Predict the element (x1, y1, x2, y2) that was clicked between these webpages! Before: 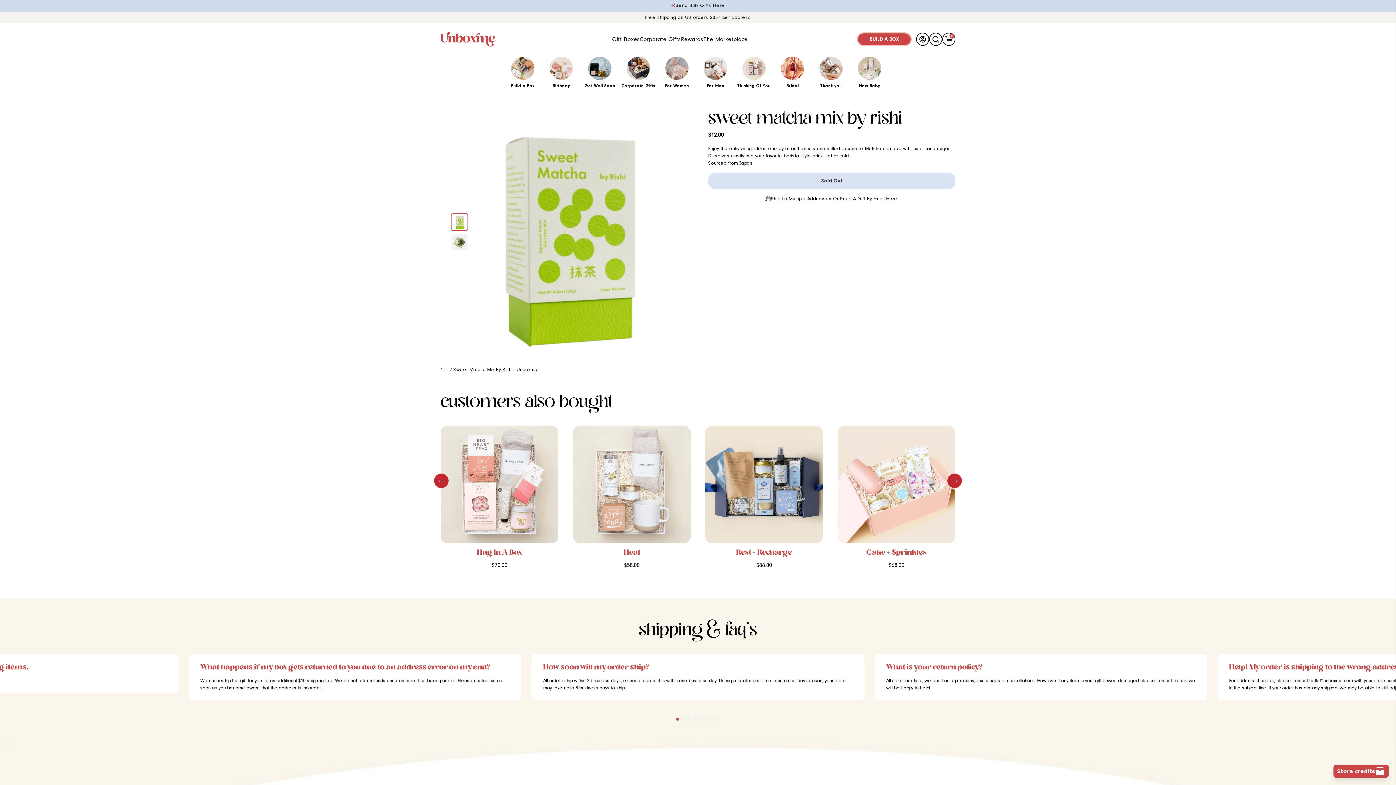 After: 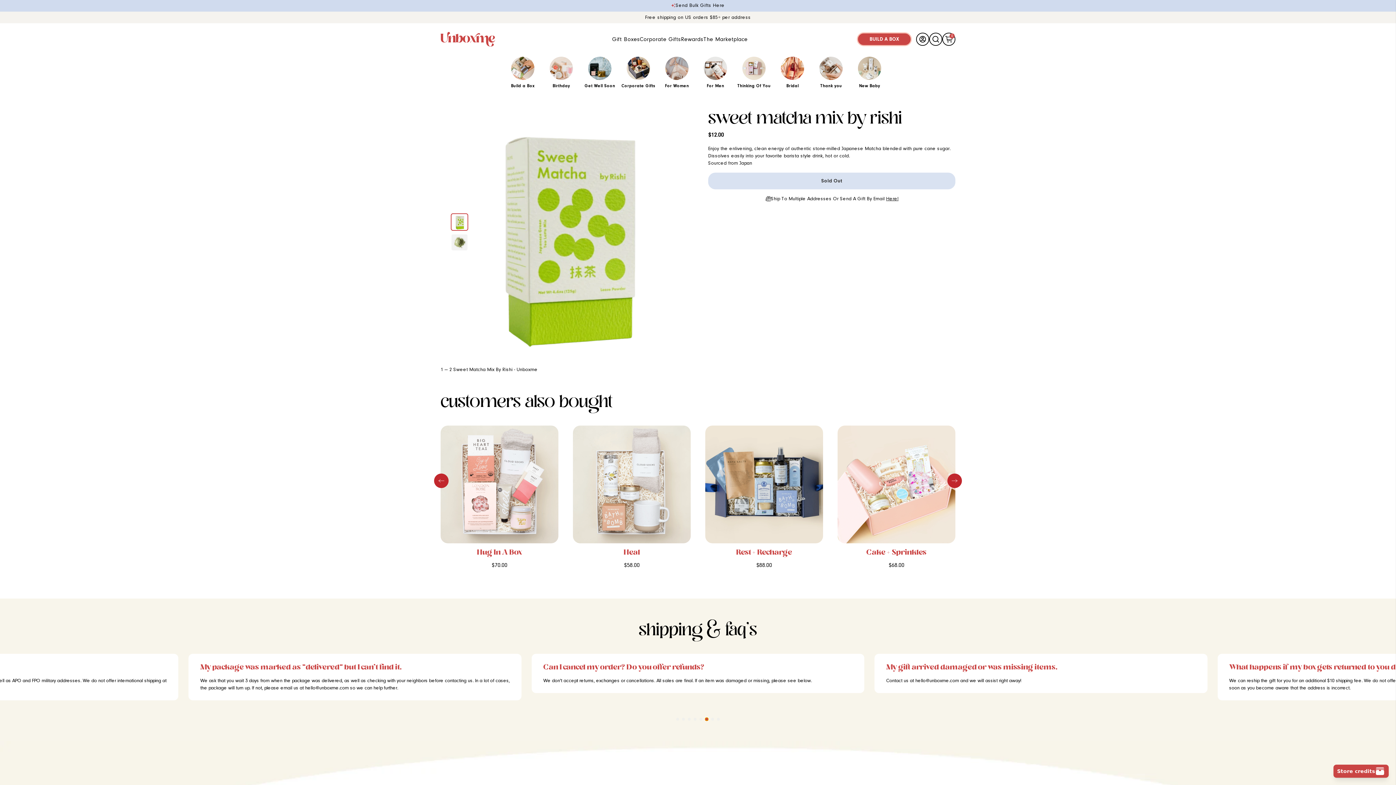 Action: bbox: (705, 718, 708, 721) label: Go to slide 6